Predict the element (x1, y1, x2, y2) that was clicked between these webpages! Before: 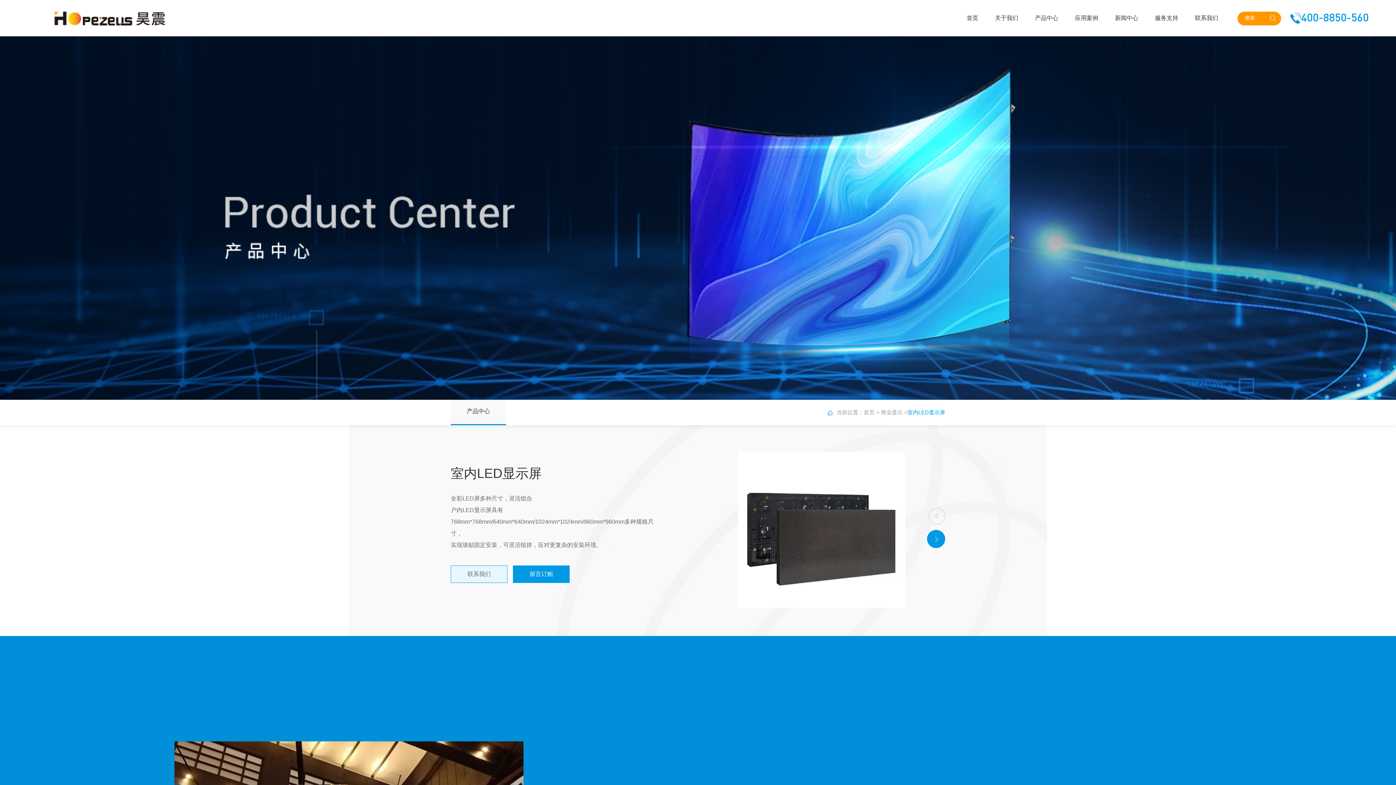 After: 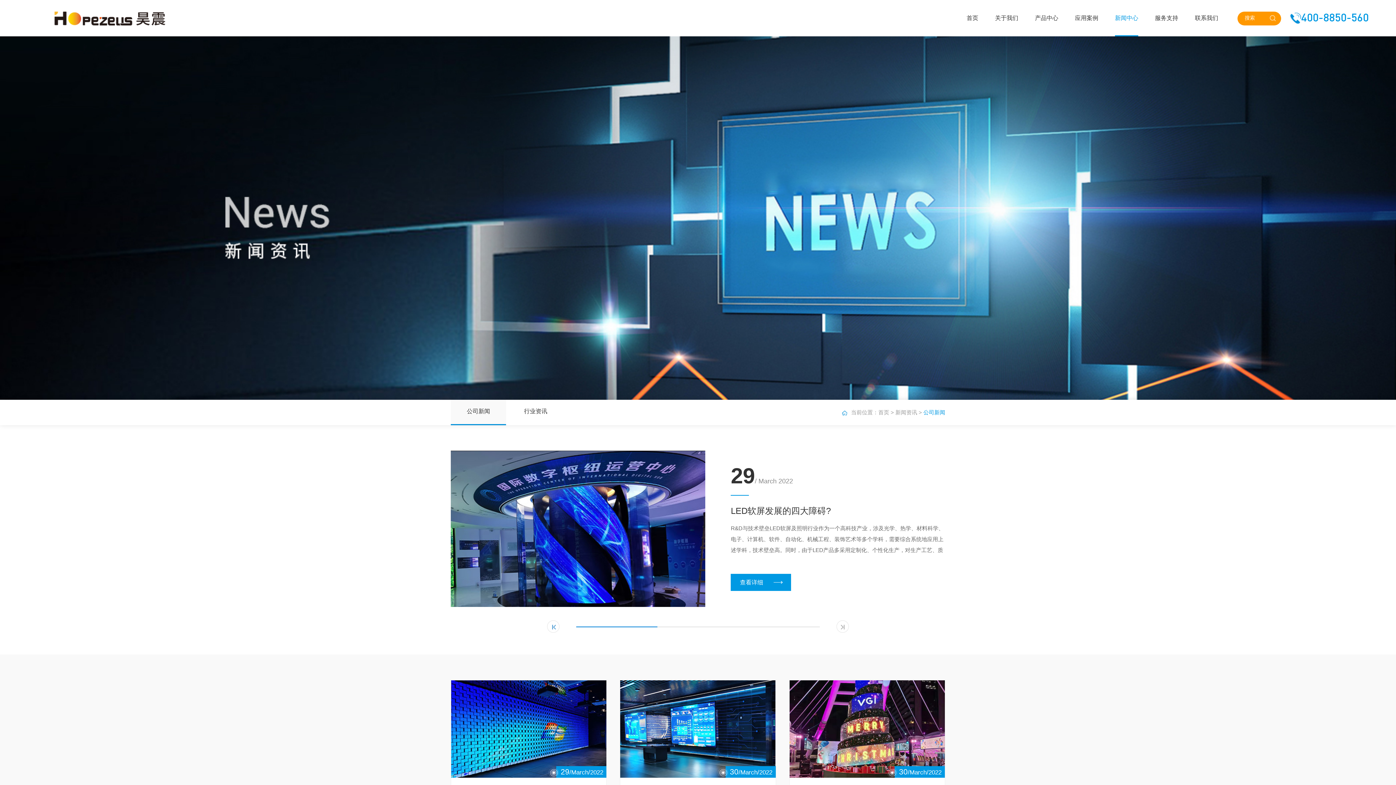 Action: bbox: (1115, 0, 1138, 36) label: 新闻中心